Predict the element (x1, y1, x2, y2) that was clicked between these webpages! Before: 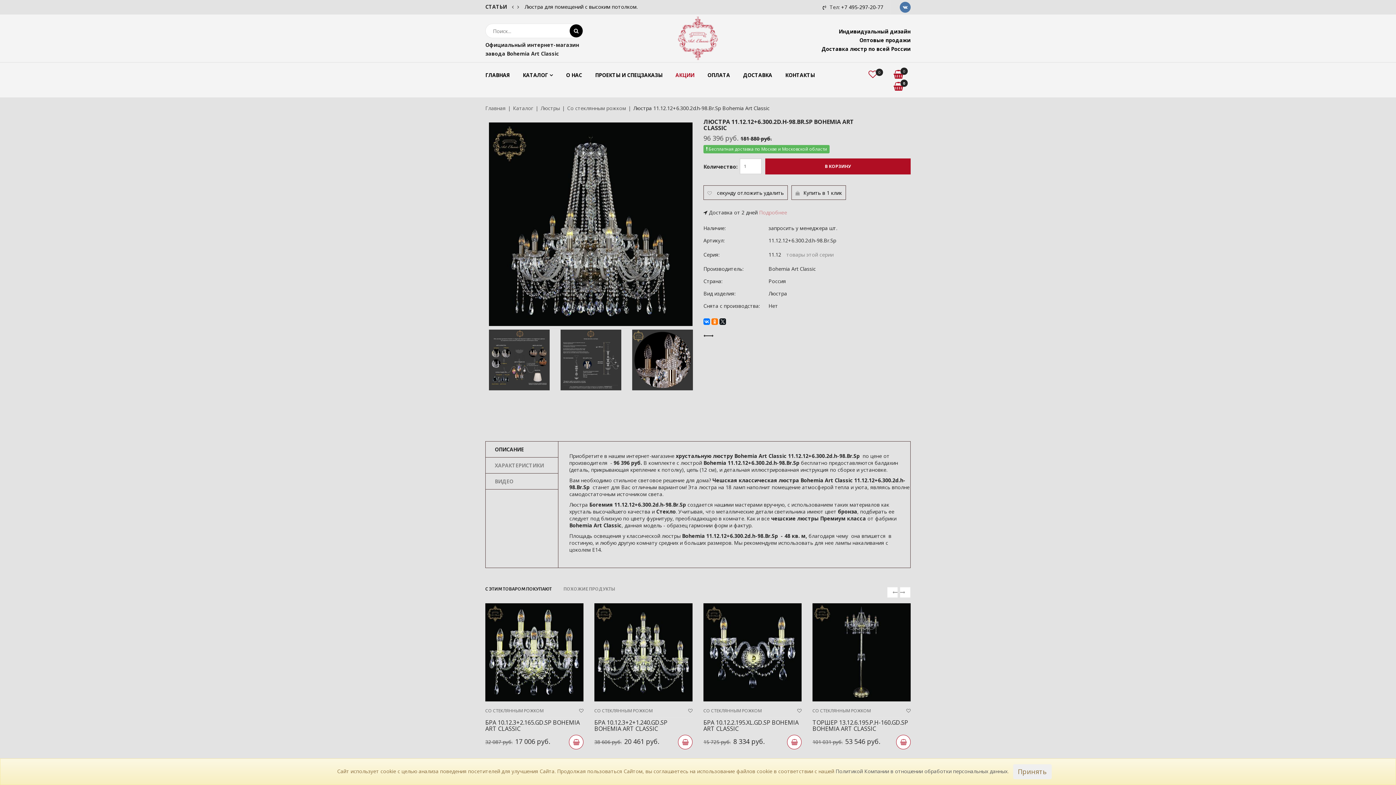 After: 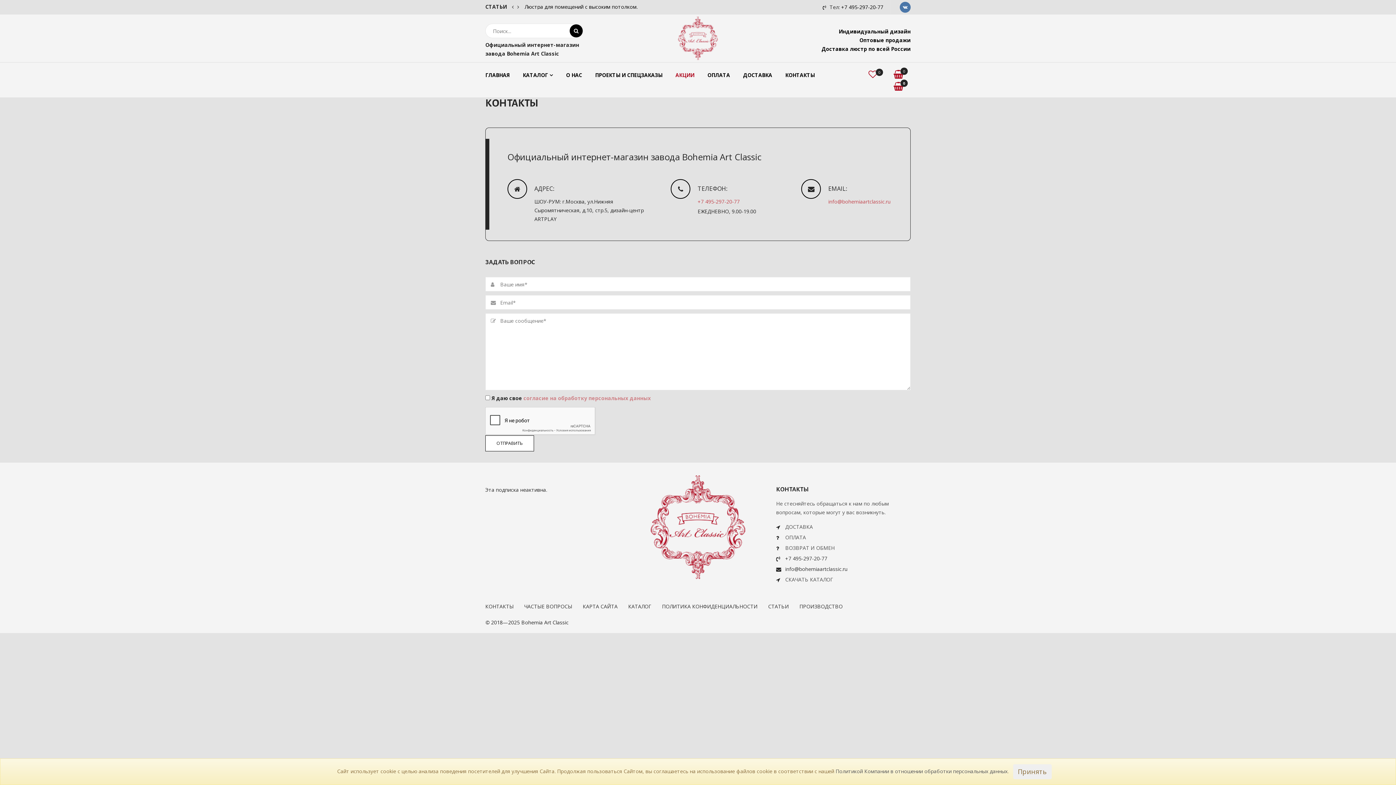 Action: bbox: (778, 68, 821, 82) label: КОНТАКТЫ